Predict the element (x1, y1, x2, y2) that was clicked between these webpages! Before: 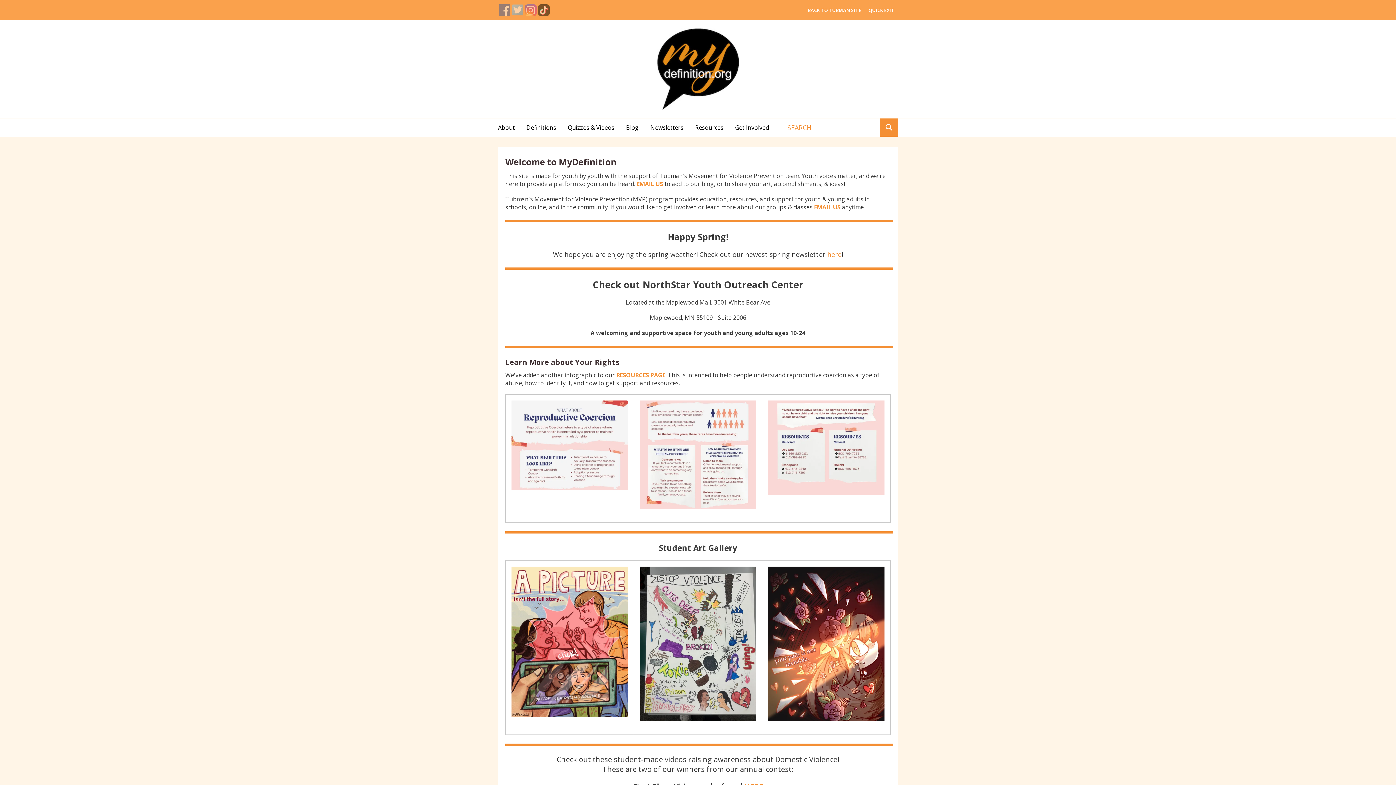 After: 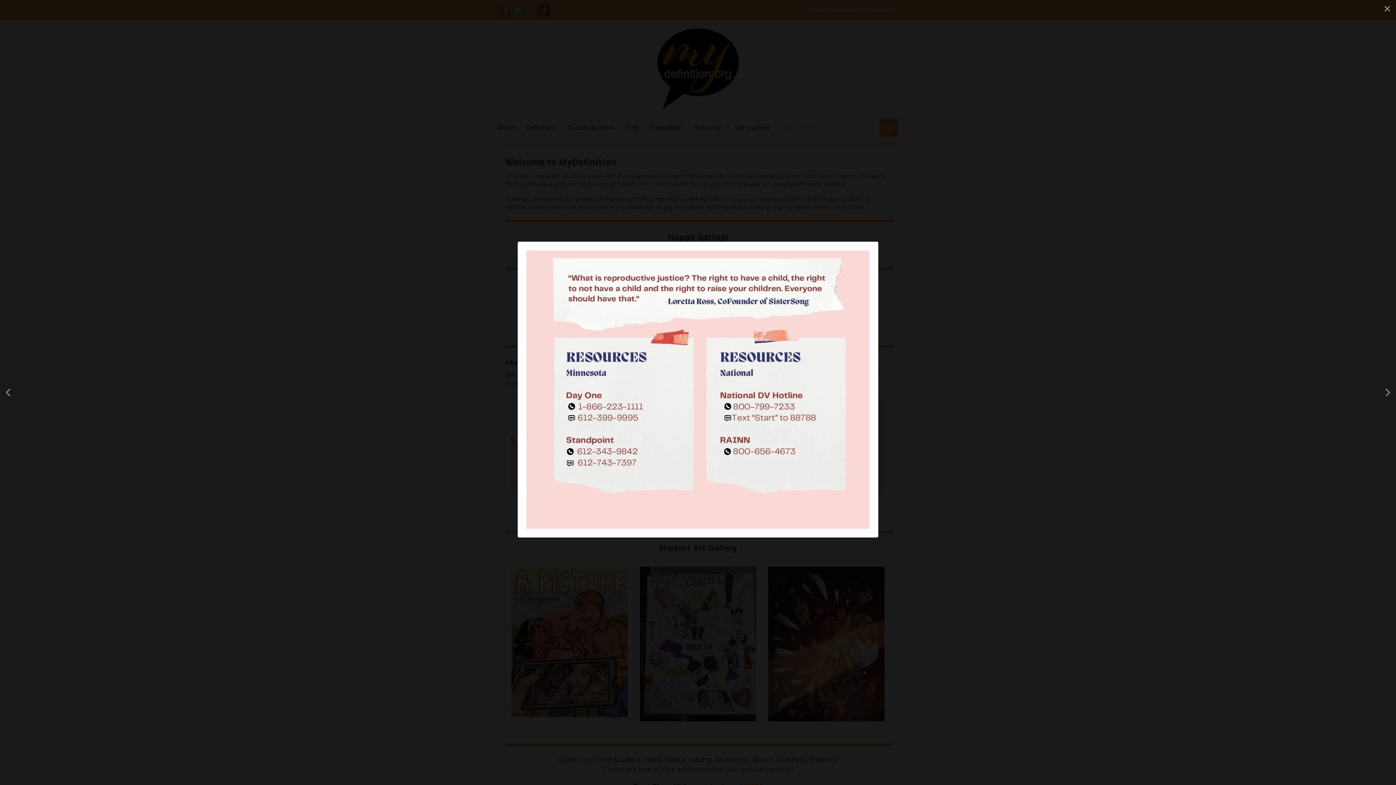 Action: bbox: (768, 400, 884, 516)